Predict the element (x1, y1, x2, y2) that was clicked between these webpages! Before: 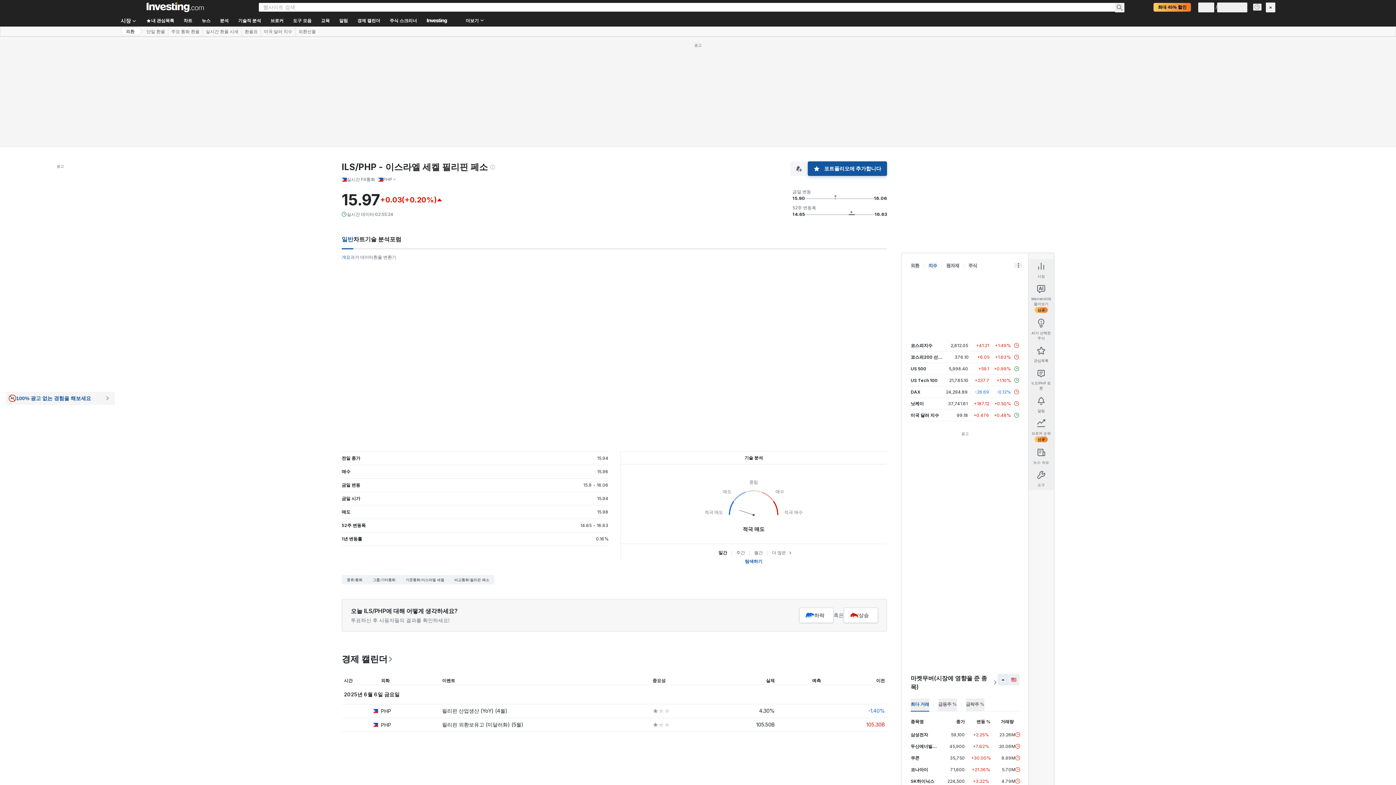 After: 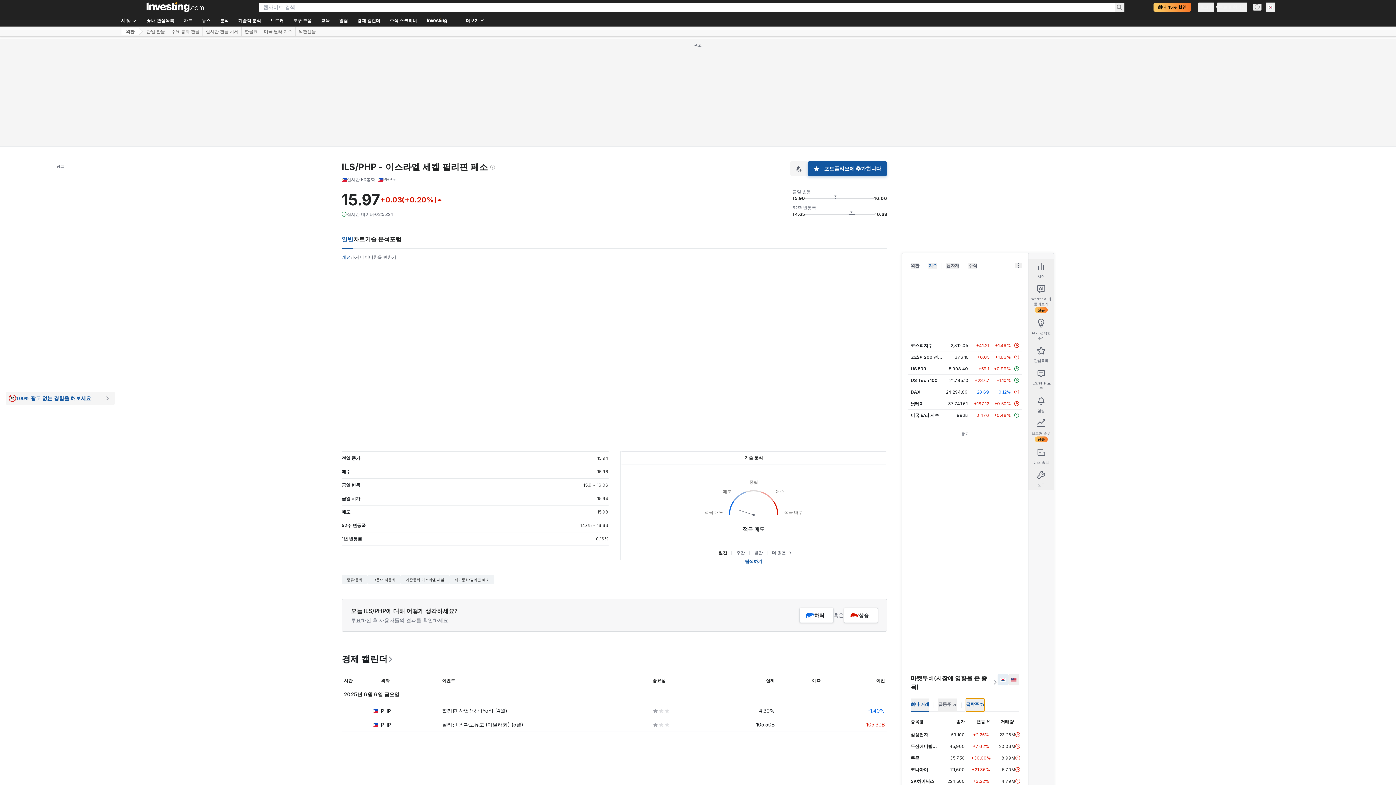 Action: label: 급락주 % bbox: (966, 698, 984, 712)